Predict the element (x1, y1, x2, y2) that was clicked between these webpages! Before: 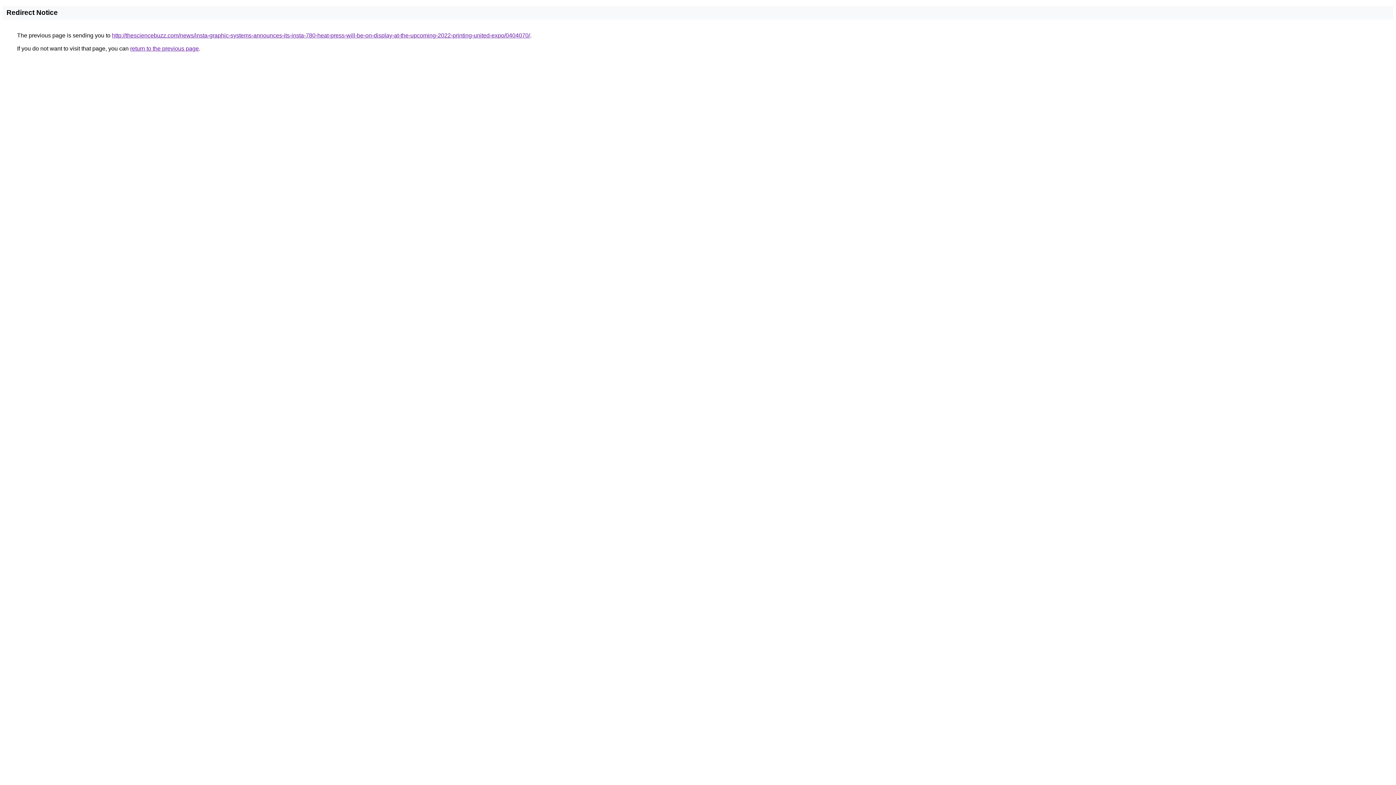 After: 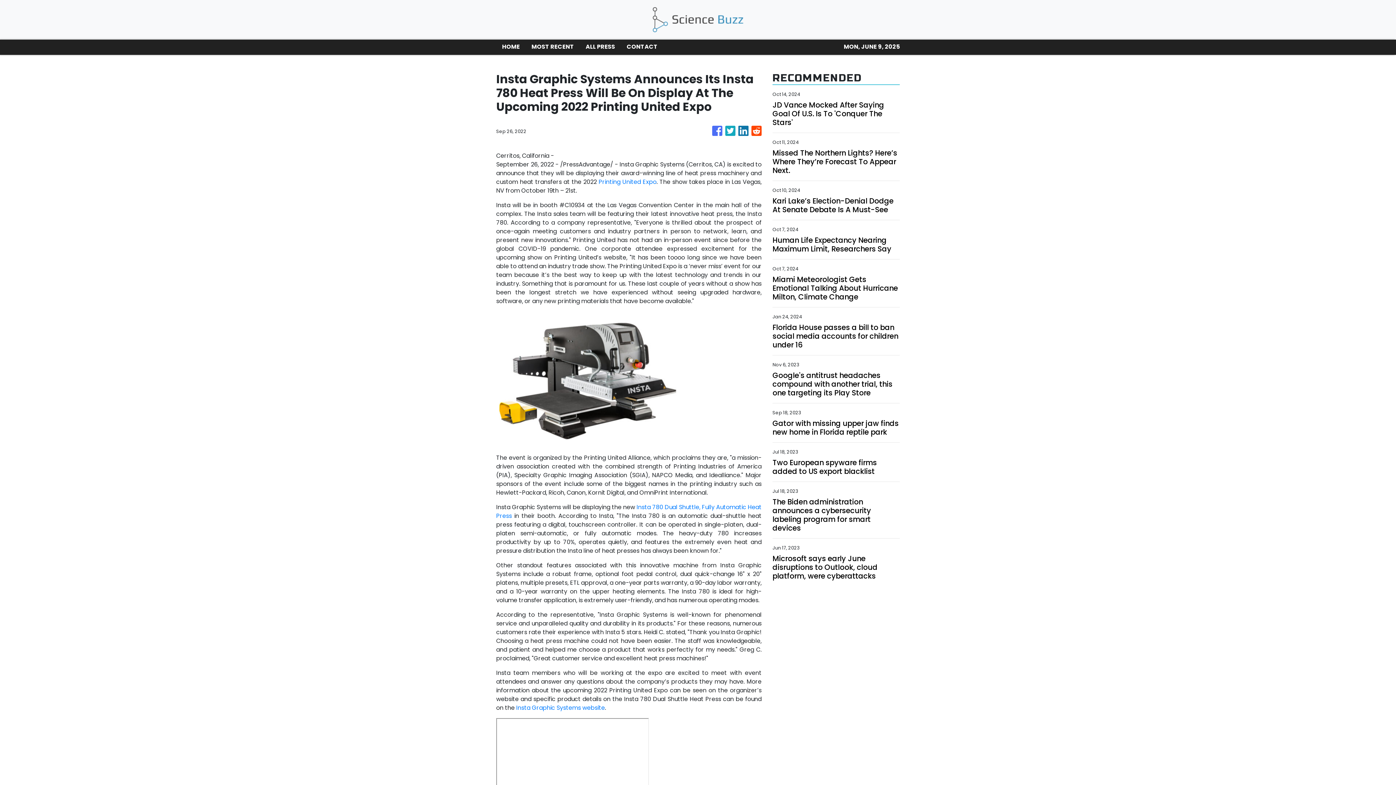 Action: label: http://thesciencebuzz.com/news/insta-graphic-systems-announces-its-insta-780-heat-press-will-be-on-display-at-the-upcoming-2022-printing-united-expo/0404070/ bbox: (112, 32, 530, 38)